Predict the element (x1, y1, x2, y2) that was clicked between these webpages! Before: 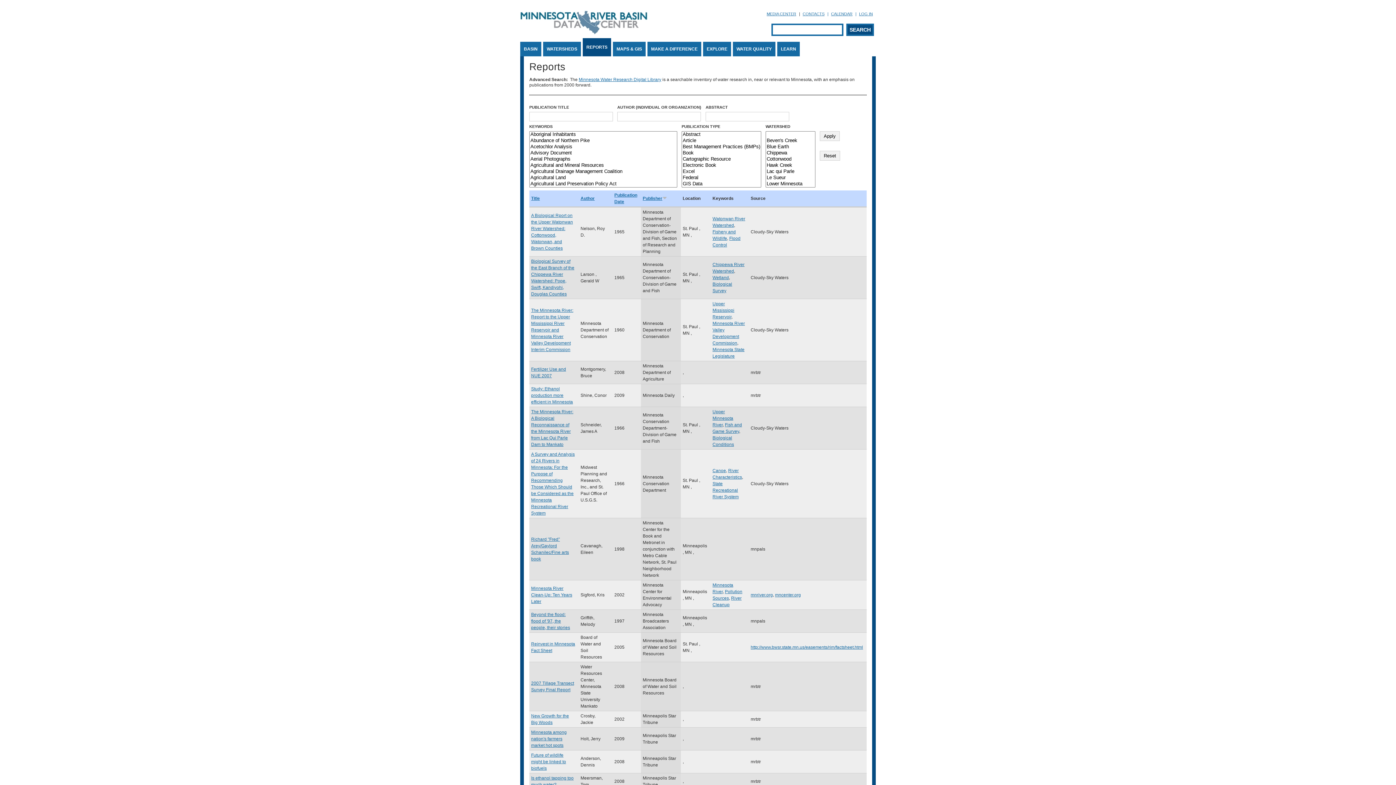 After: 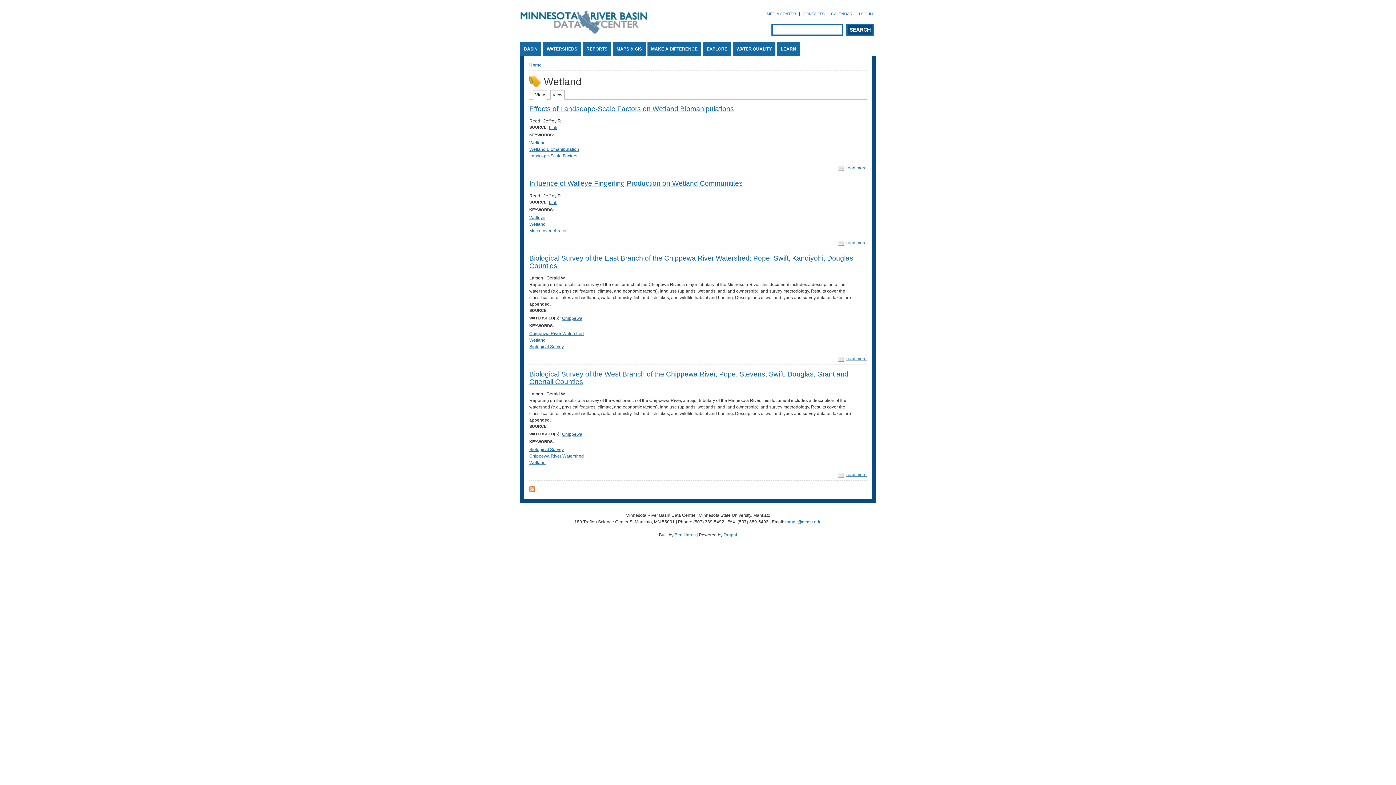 Action: bbox: (712, 275, 729, 280) label: Wetland